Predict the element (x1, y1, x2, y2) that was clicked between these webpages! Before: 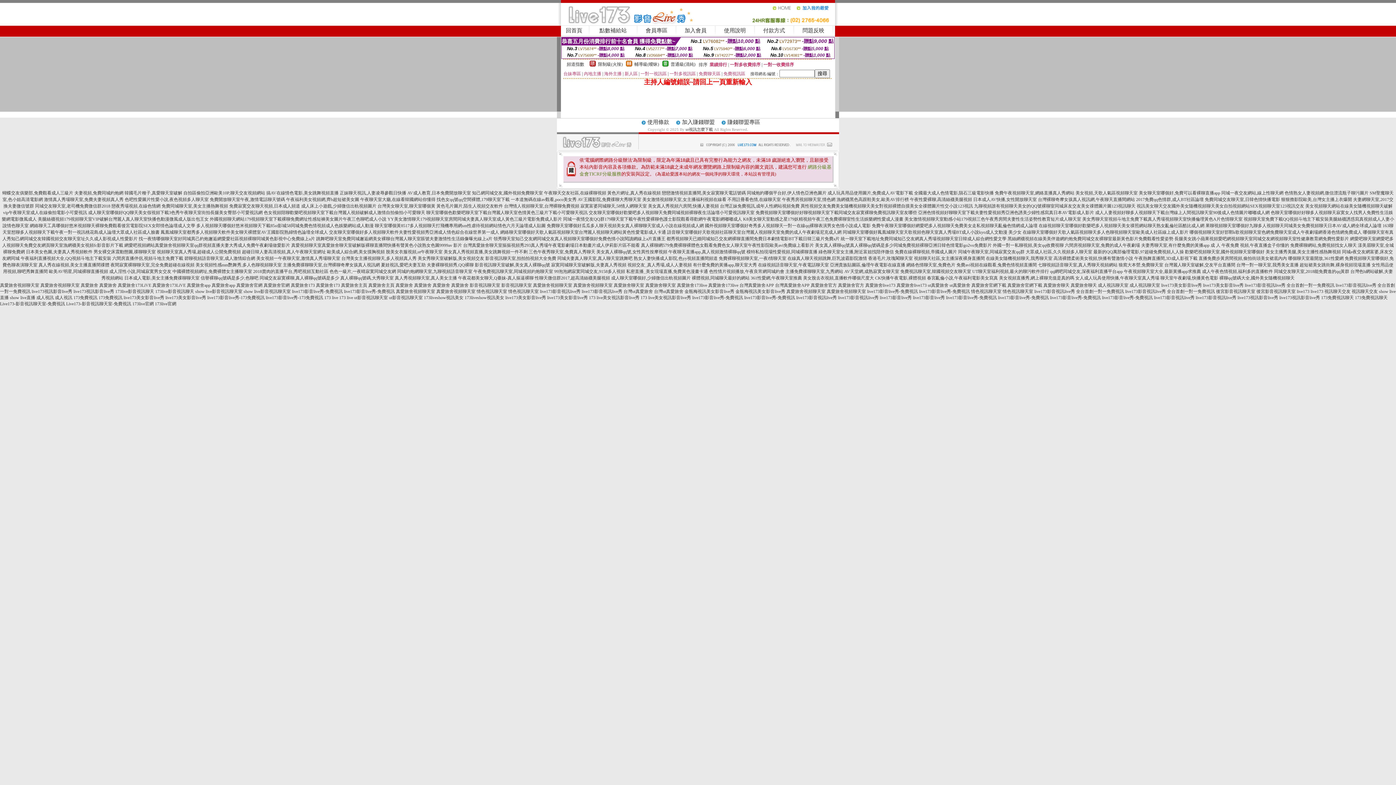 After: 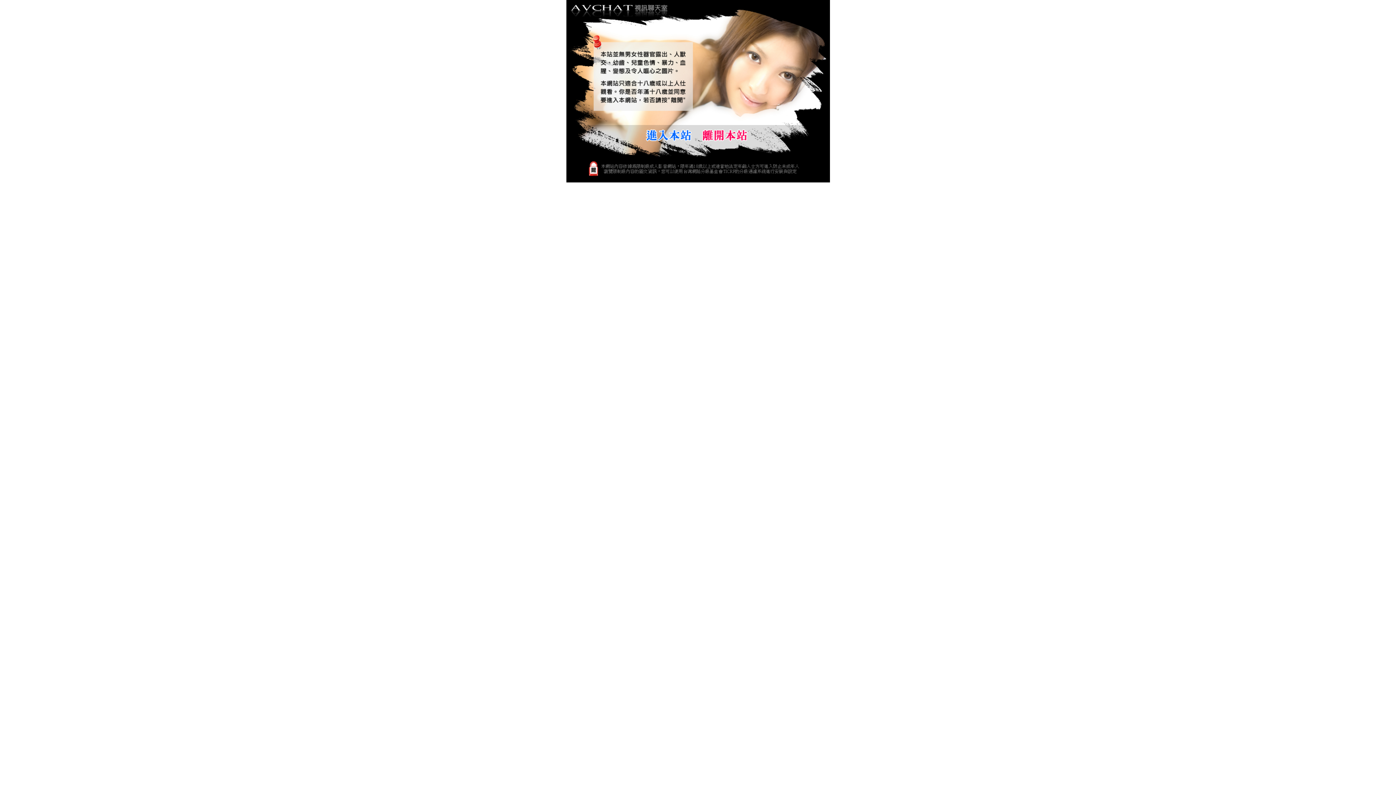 Action: bbox: (374, 223, 545, 228) label: 聊天室哪個黃8517多人視頻聊天打飛機專用網sm性虐待視頻網站情色六月天論壇成人貼圖